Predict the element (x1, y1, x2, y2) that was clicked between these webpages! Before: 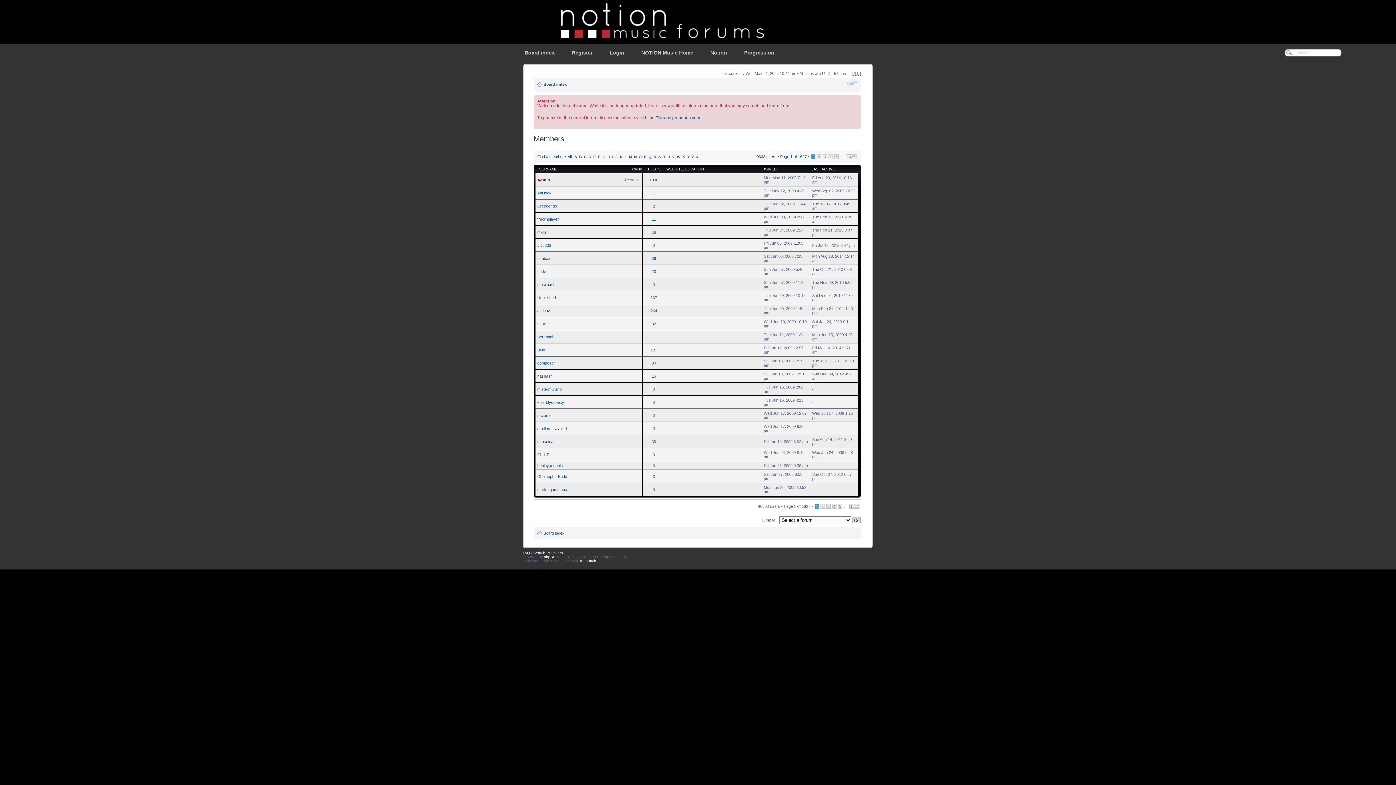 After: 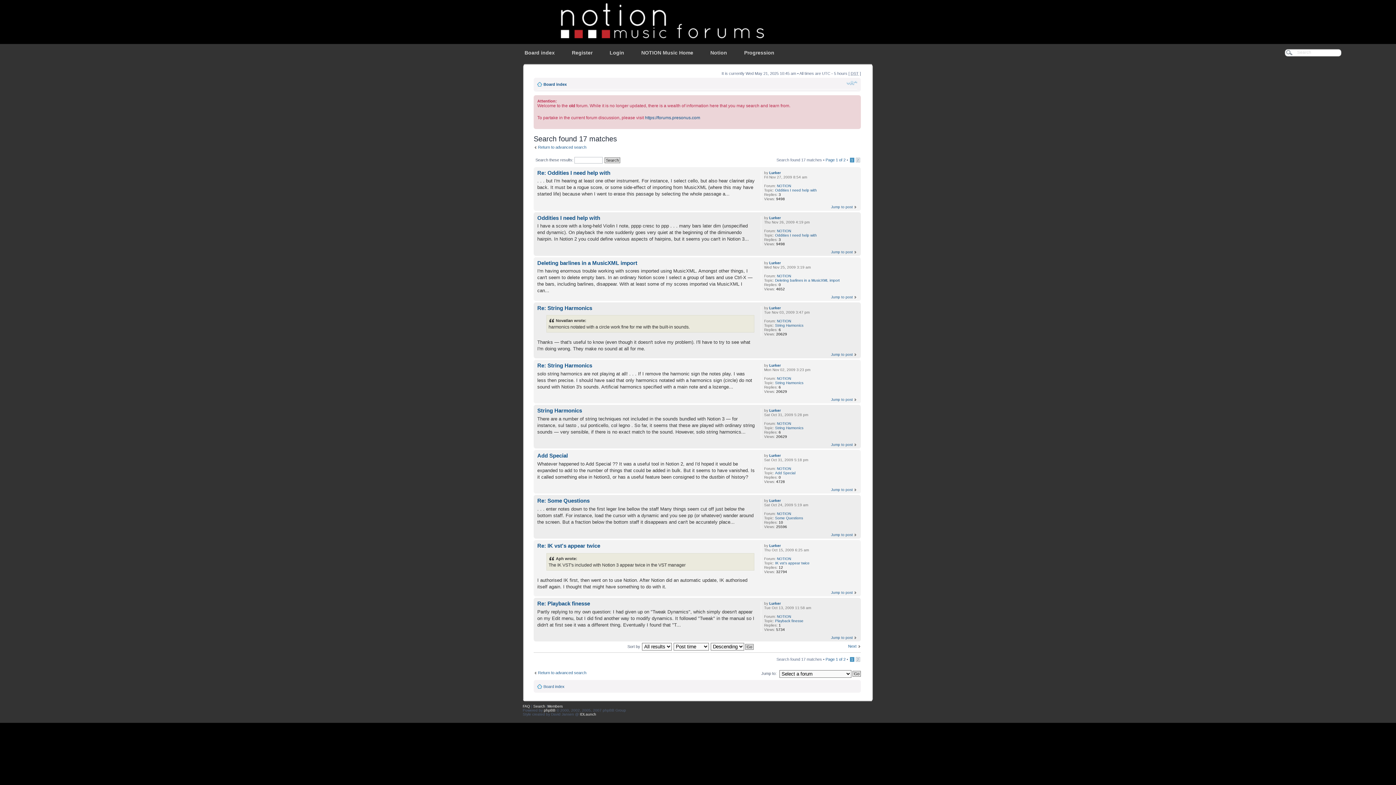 Action: label: 20 bbox: (651, 269, 656, 273)